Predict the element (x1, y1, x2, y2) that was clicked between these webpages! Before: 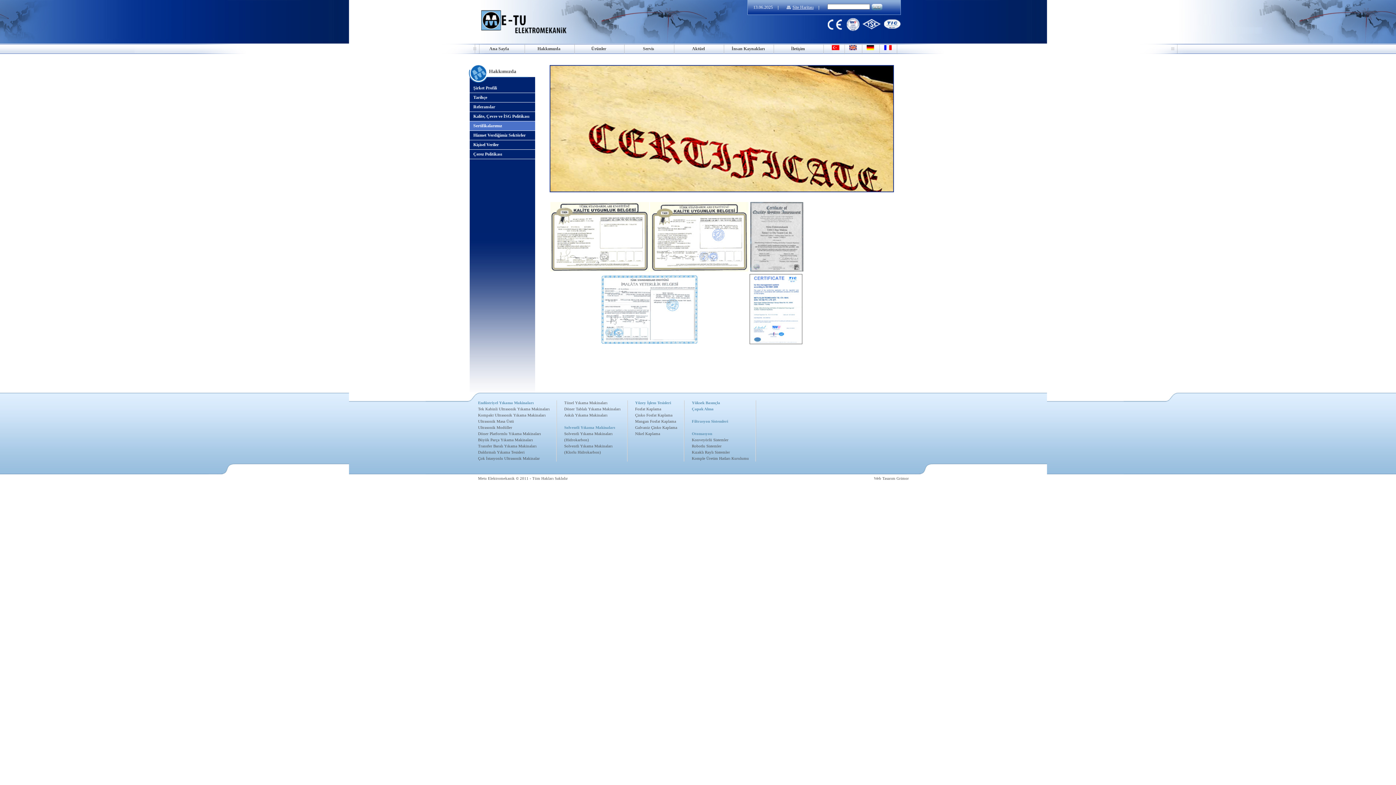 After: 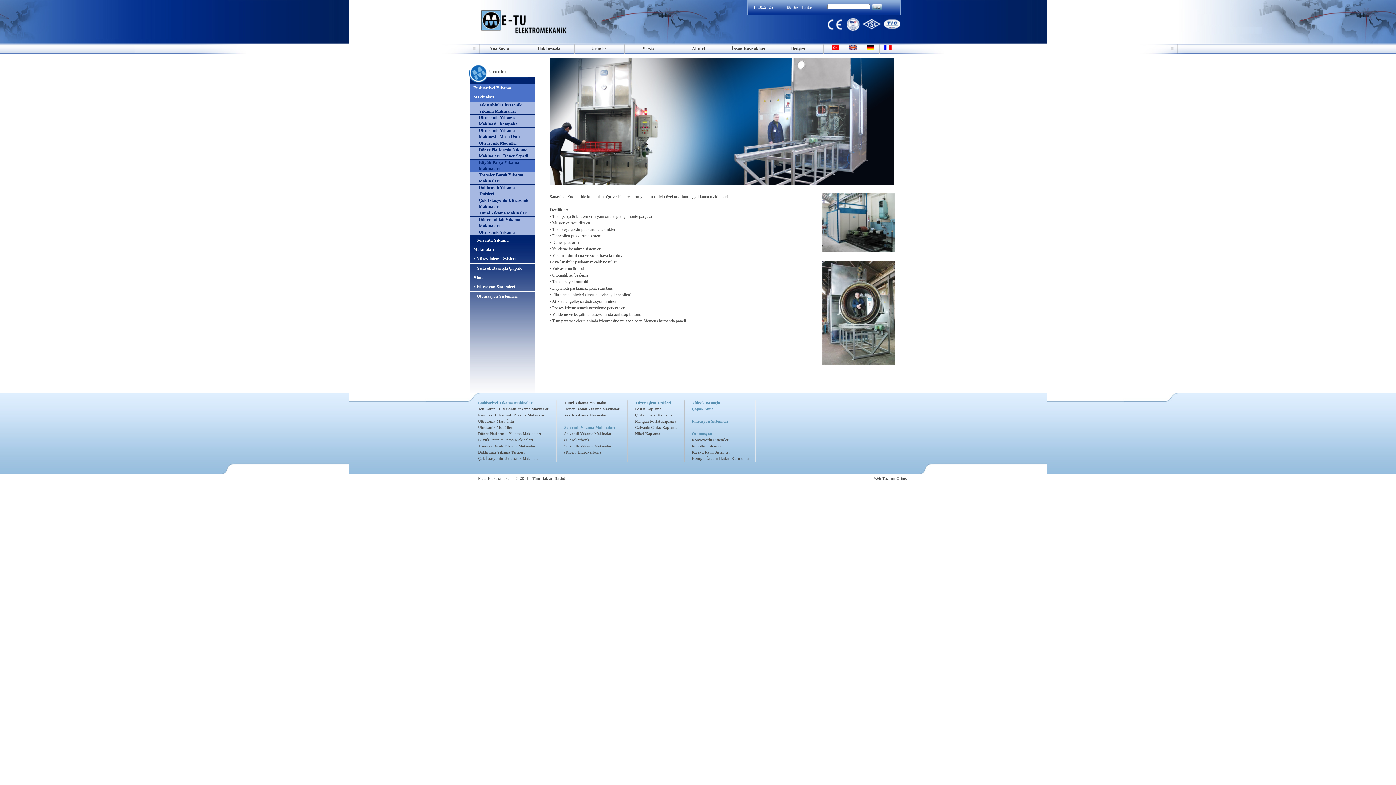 Action: bbox: (478, 437, 533, 442) label: Büyük Parça Yıkama Makinaları